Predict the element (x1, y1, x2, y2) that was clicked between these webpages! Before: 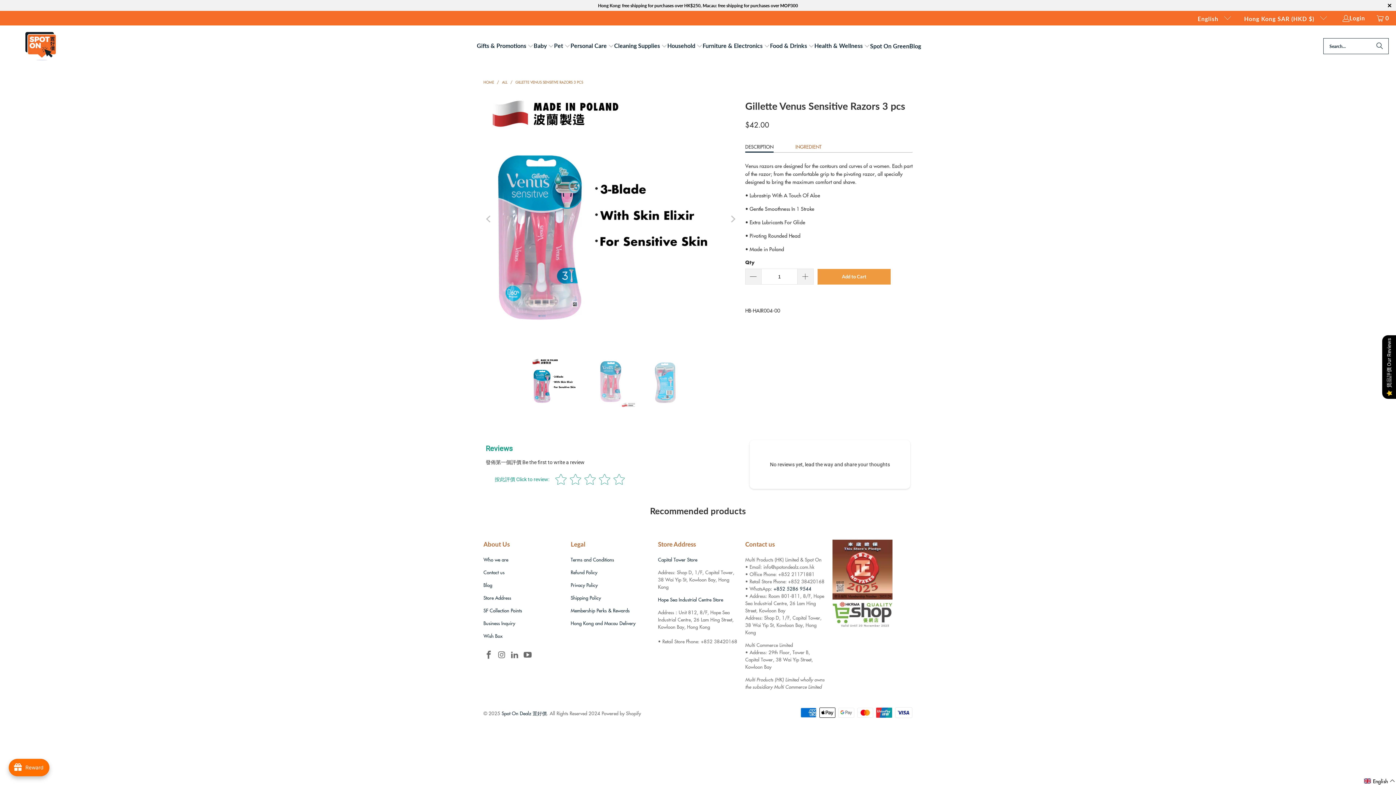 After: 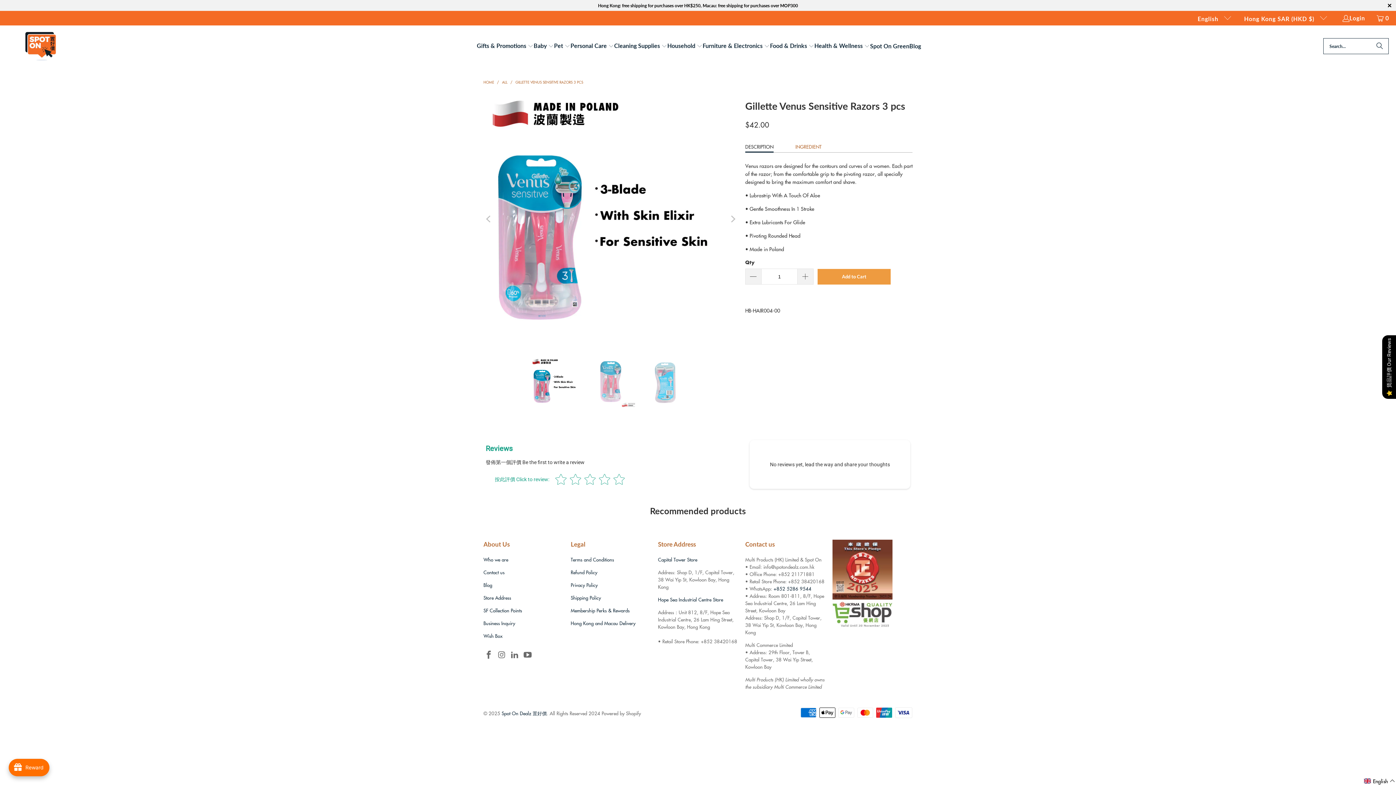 Action: bbox: (515, 79, 583, 84) label: GILLETTE VENUS SENSITIVE RAZORS 3 PCS